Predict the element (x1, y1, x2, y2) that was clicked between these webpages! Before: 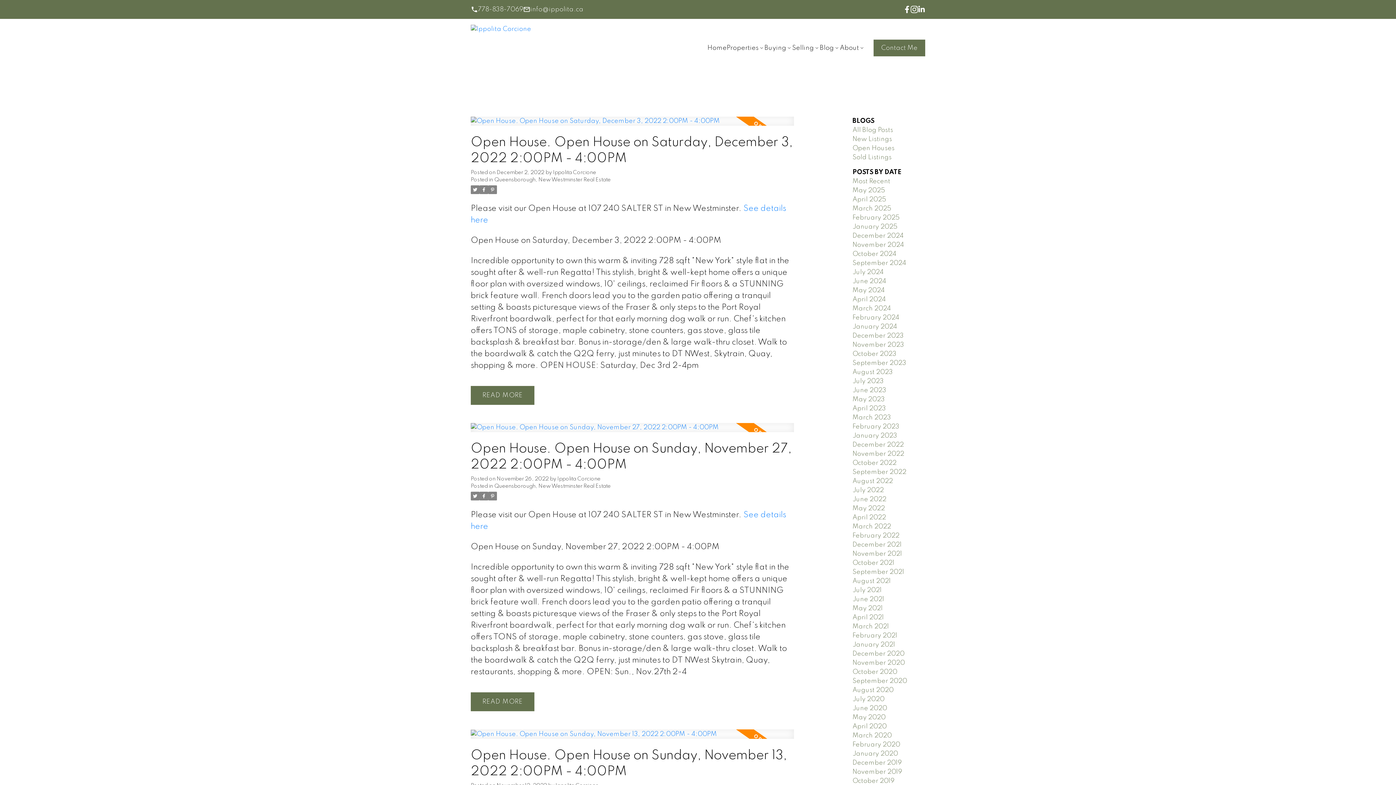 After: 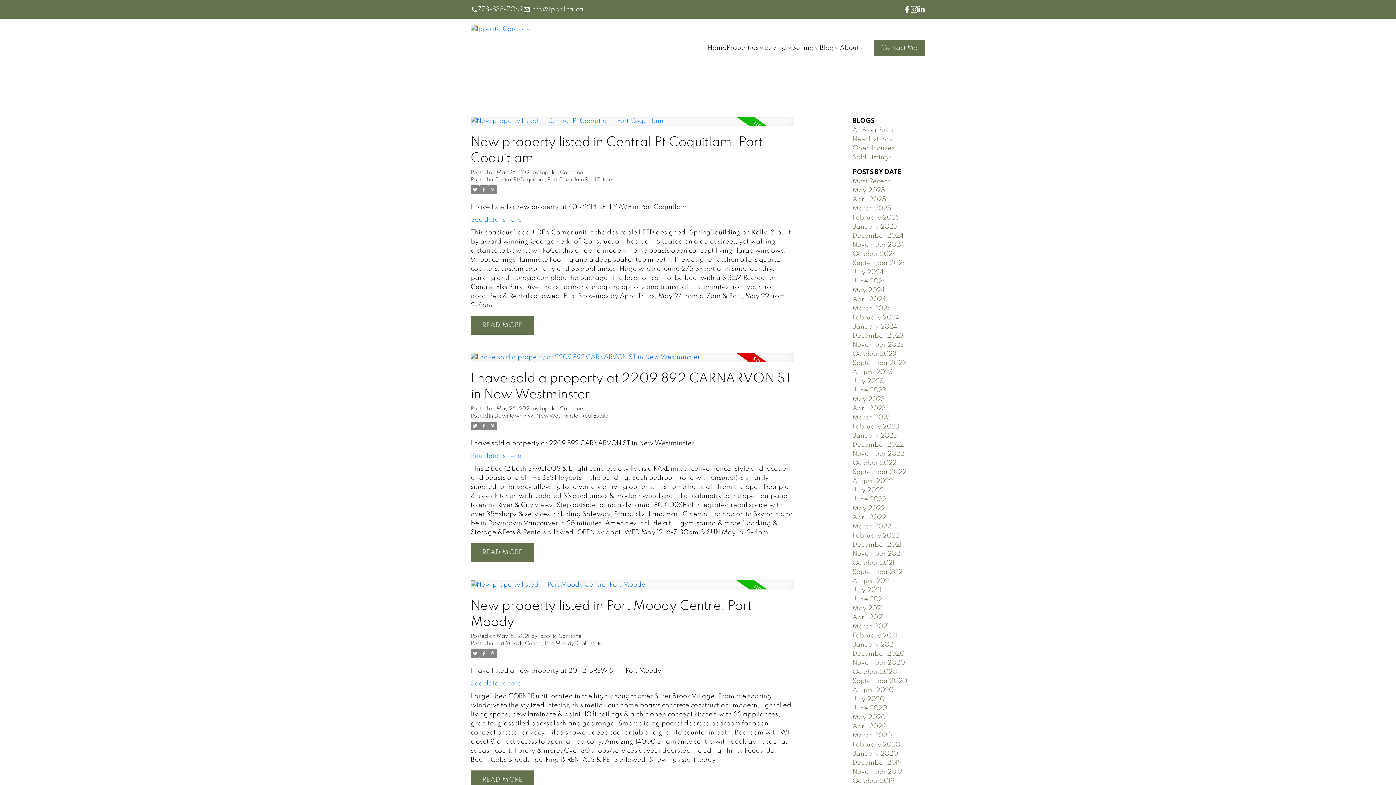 Action: bbox: (852, 605, 882, 611) label: May 2021